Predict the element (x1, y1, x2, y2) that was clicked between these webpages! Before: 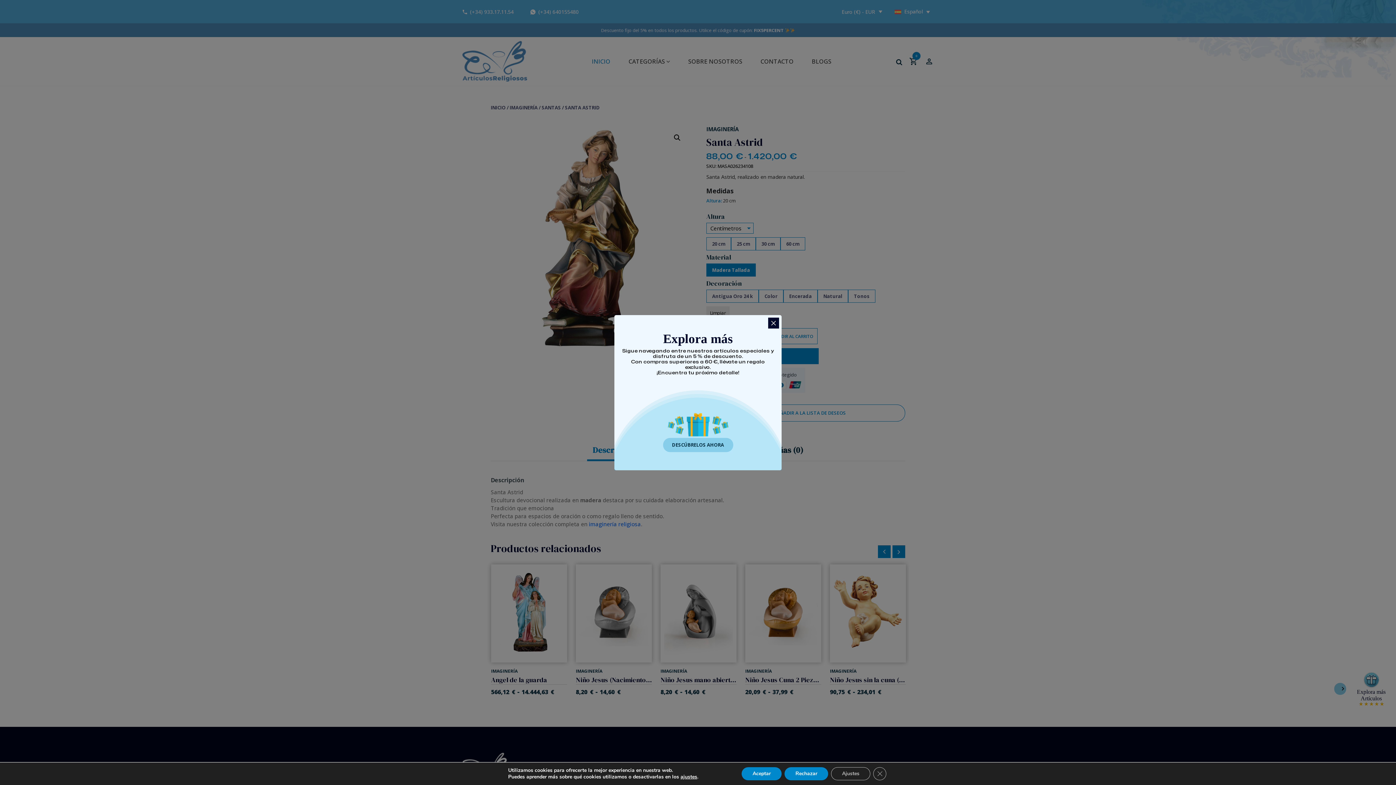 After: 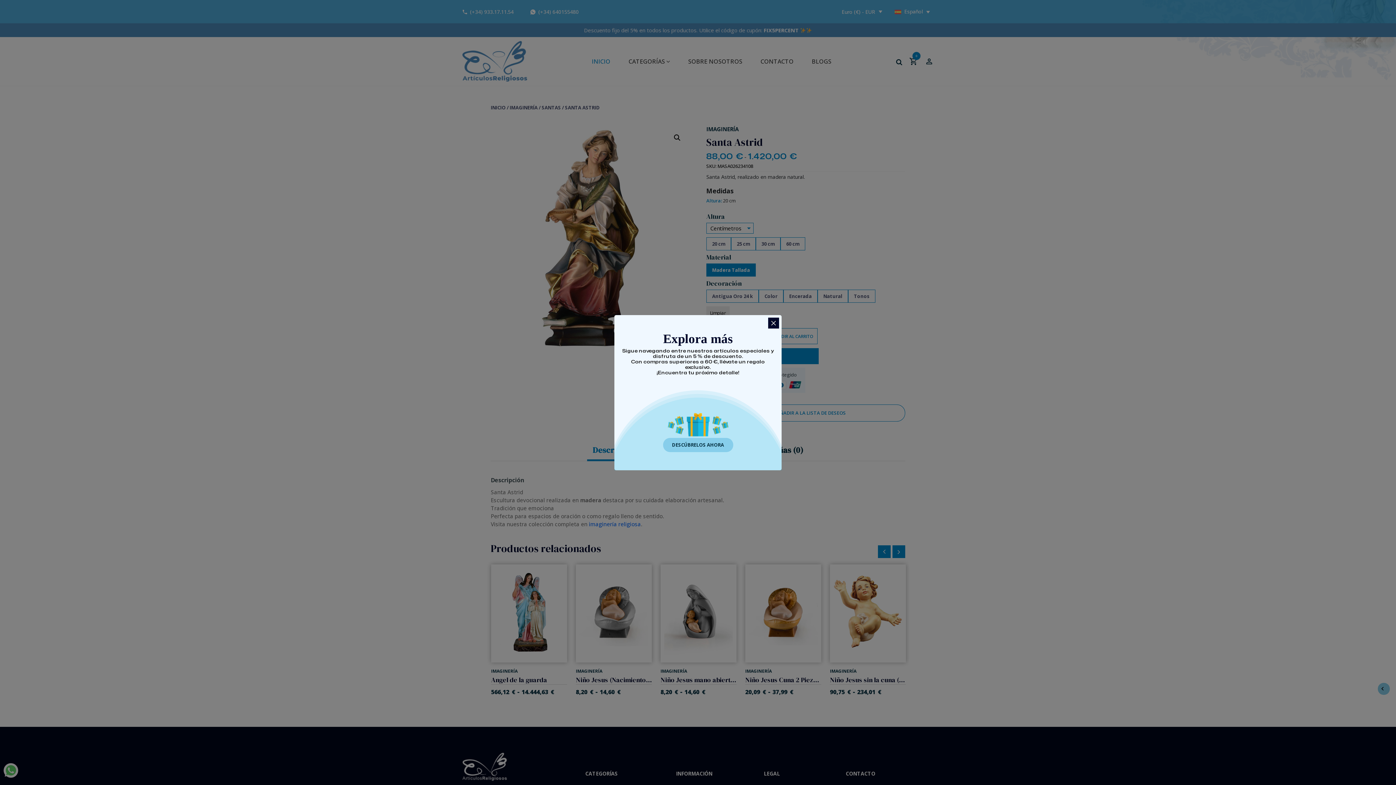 Action: label: Aceptar bbox: (741, 767, 781, 780)